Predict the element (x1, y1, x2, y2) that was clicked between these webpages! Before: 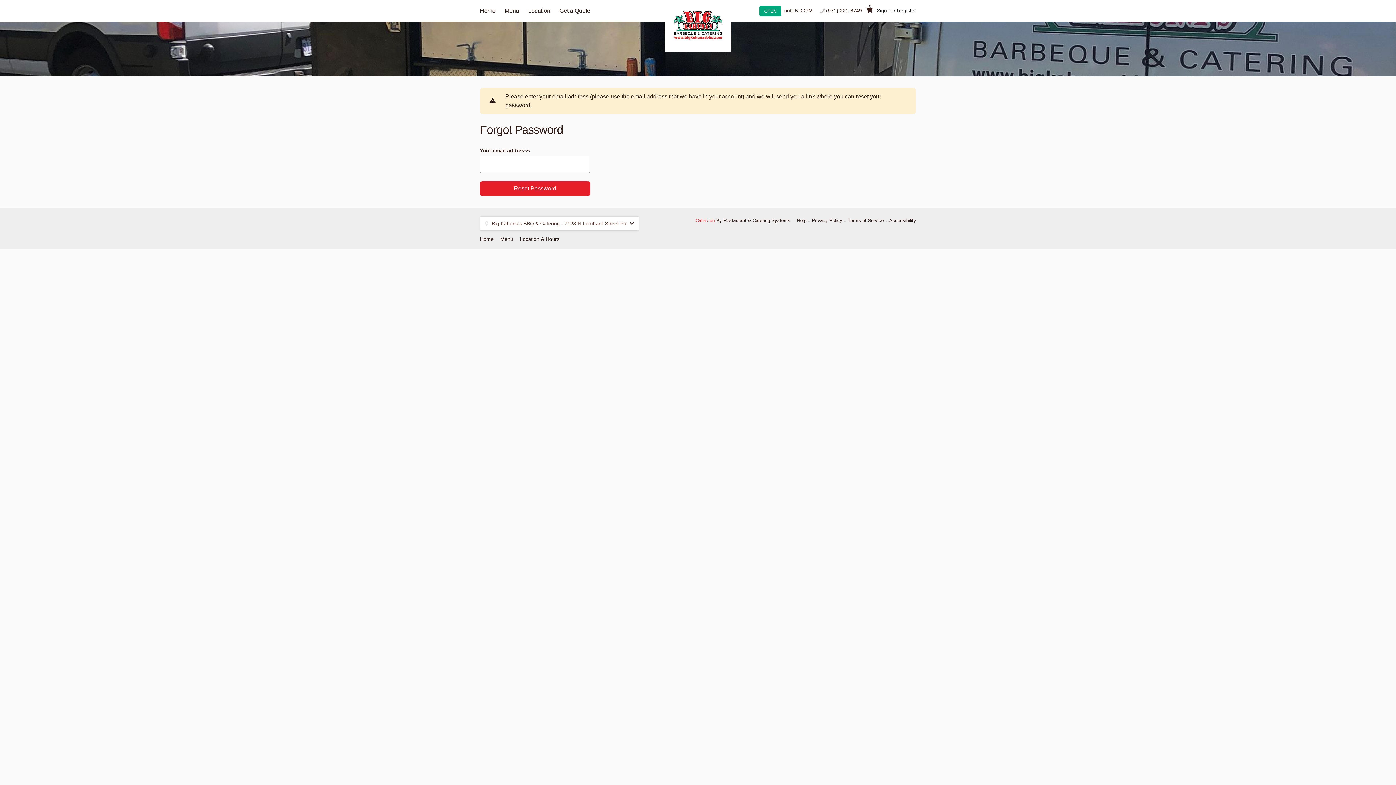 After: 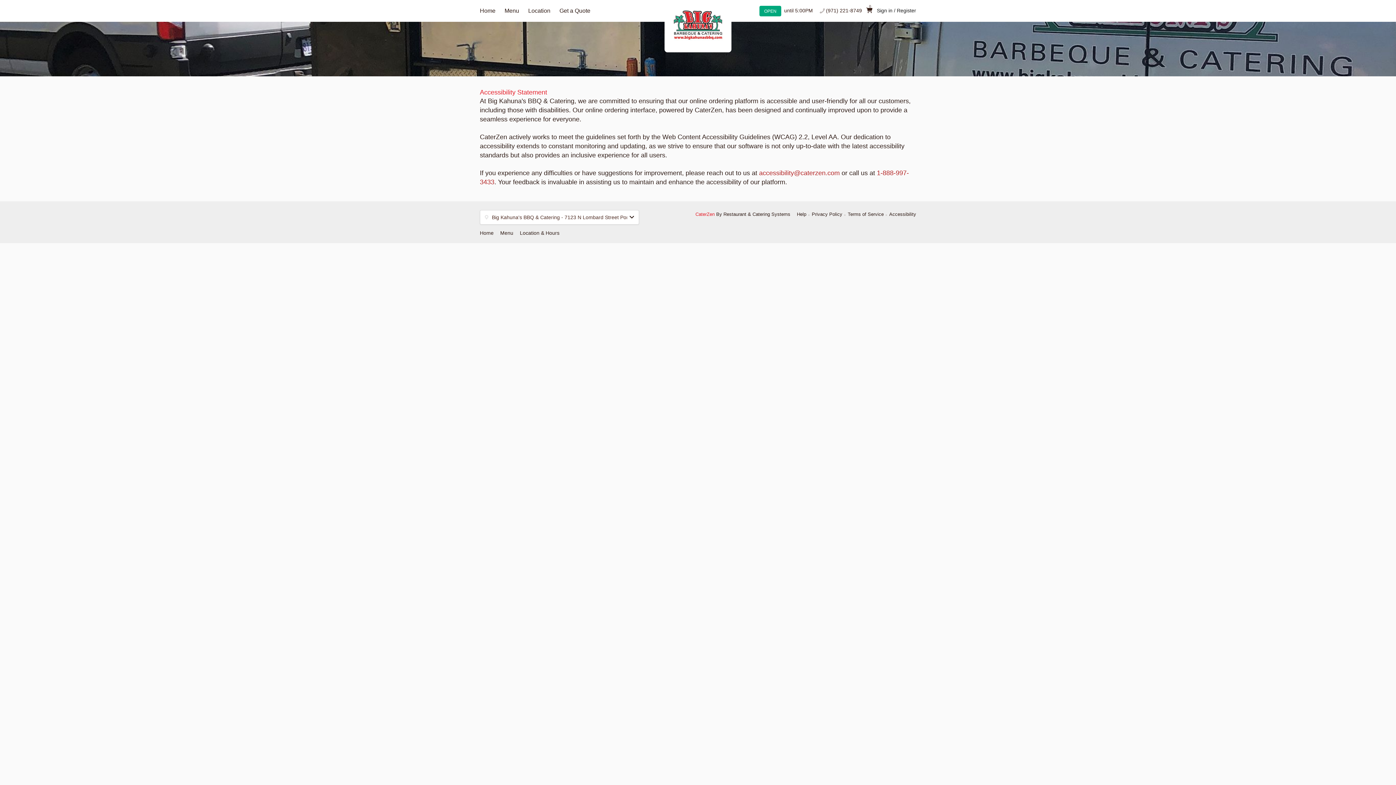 Action: label: Accessibility bbox: (889, 217, 916, 223)